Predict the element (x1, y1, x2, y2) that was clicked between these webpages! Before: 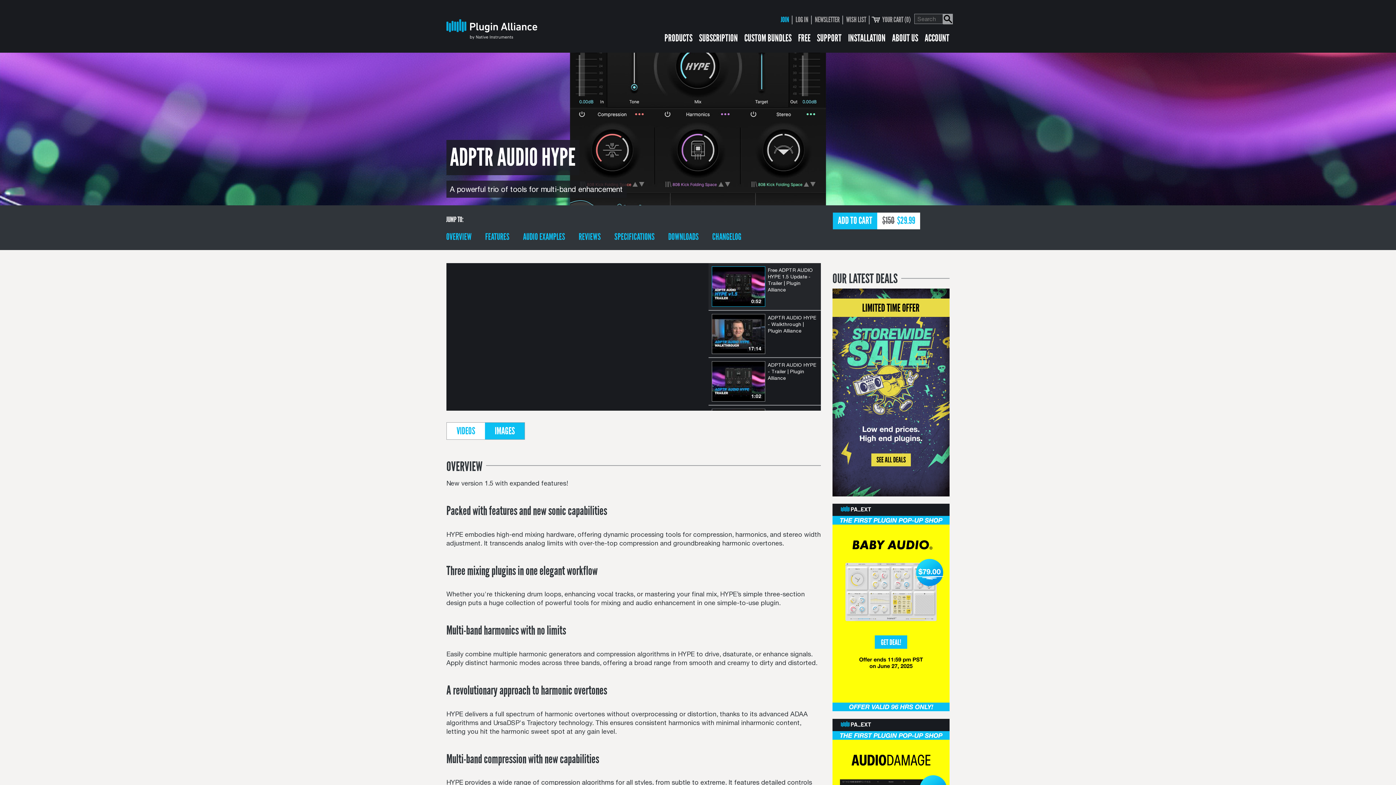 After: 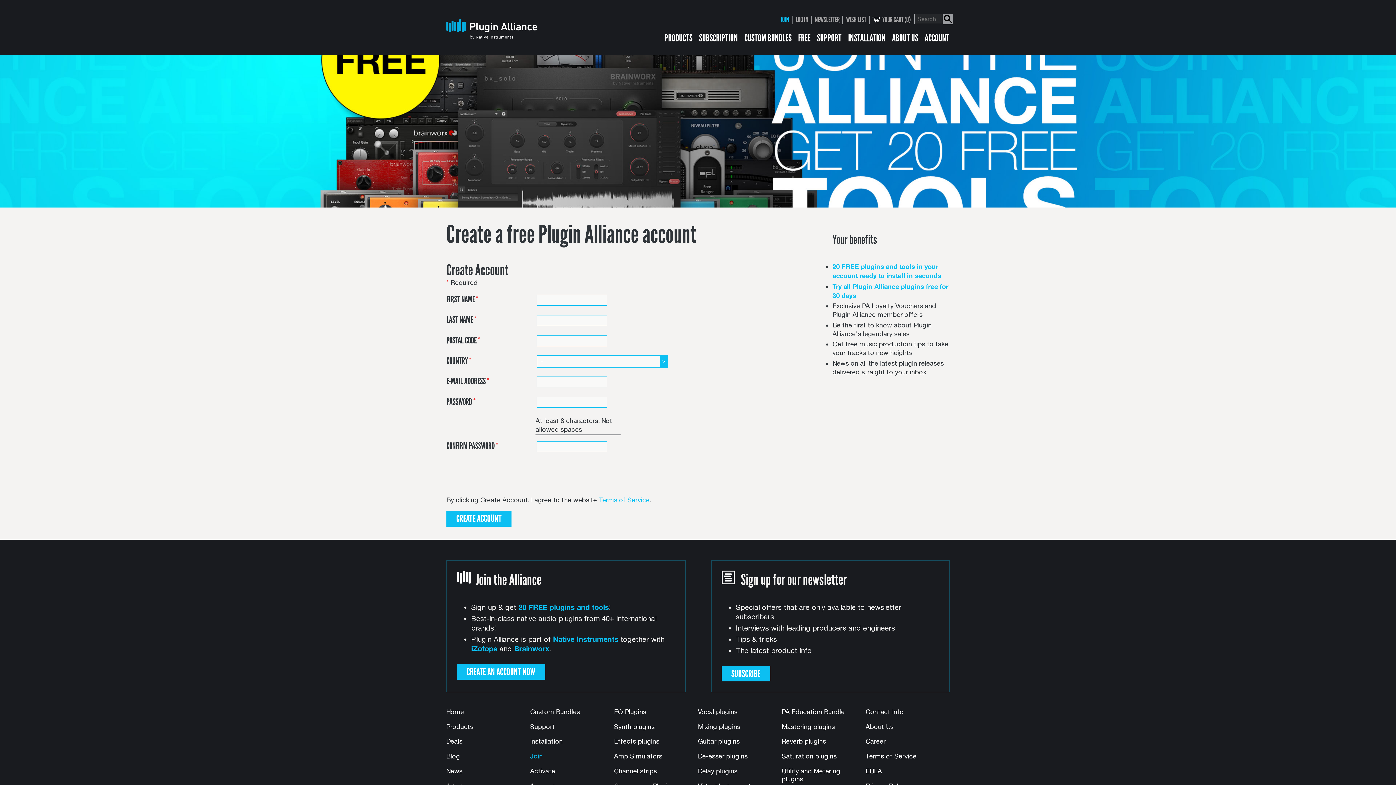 Action: label: JOIN bbox: (777, 16, 792, 23)